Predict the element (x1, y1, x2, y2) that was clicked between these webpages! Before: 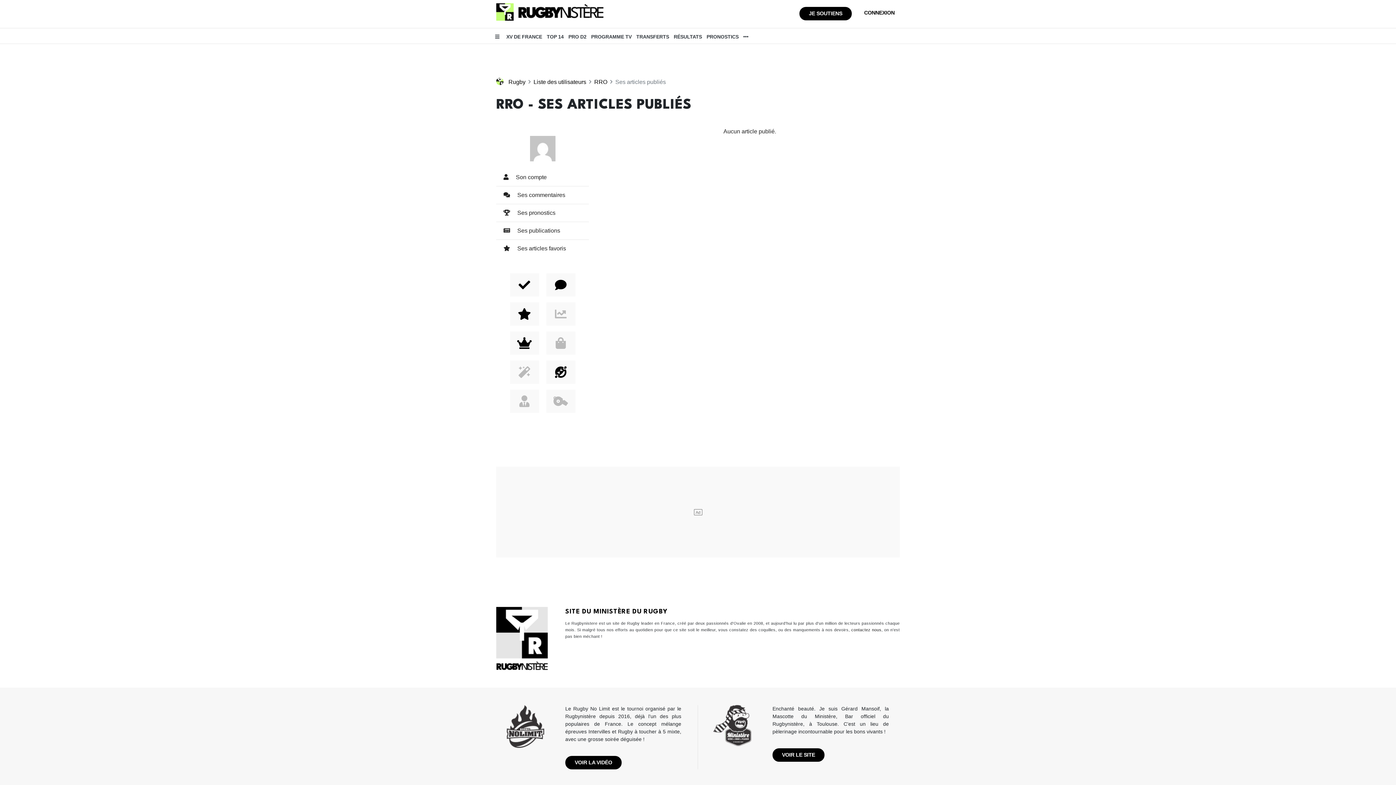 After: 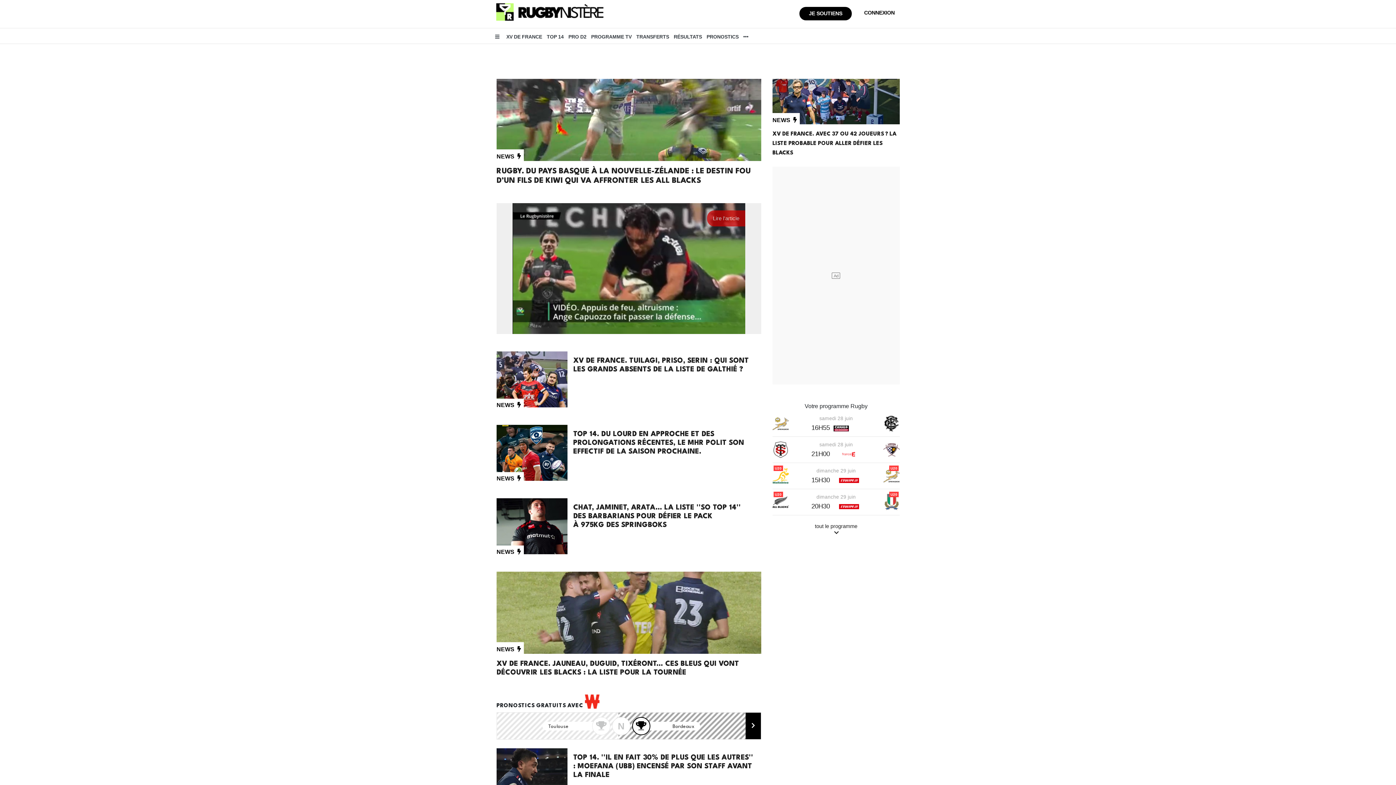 Action: bbox: (496, 13, 603, 19)